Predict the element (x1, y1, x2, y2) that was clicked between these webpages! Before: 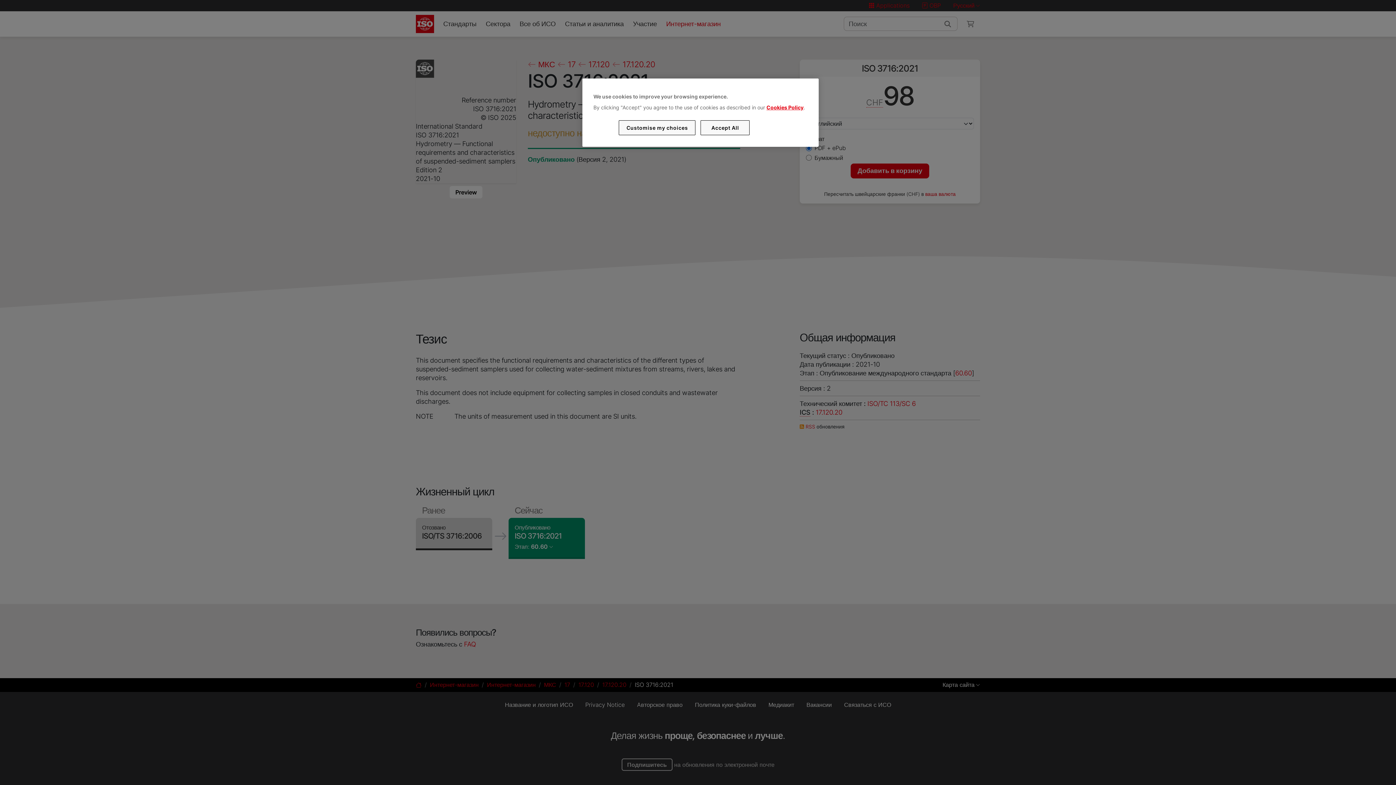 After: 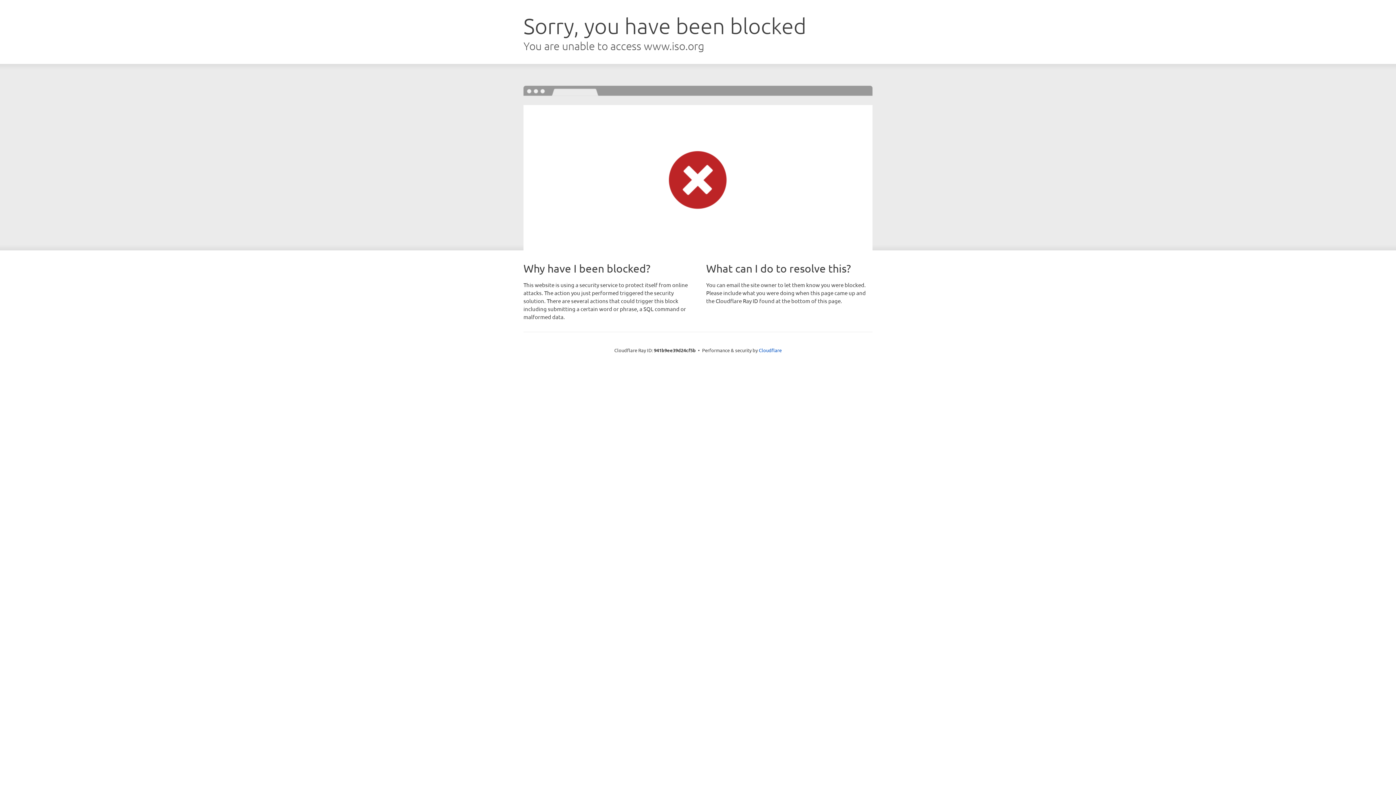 Action: bbox: (766, 104, 803, 110) label: Cookies Policy